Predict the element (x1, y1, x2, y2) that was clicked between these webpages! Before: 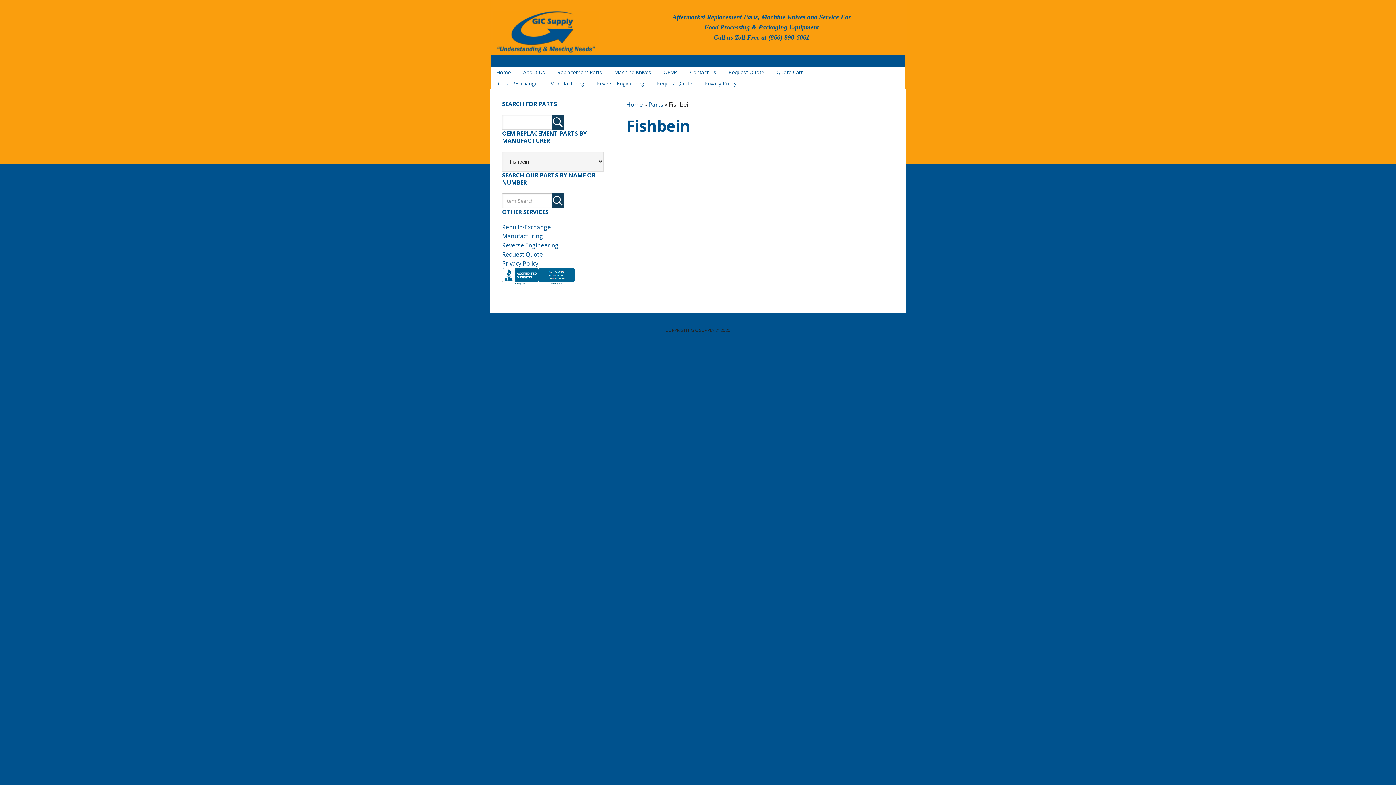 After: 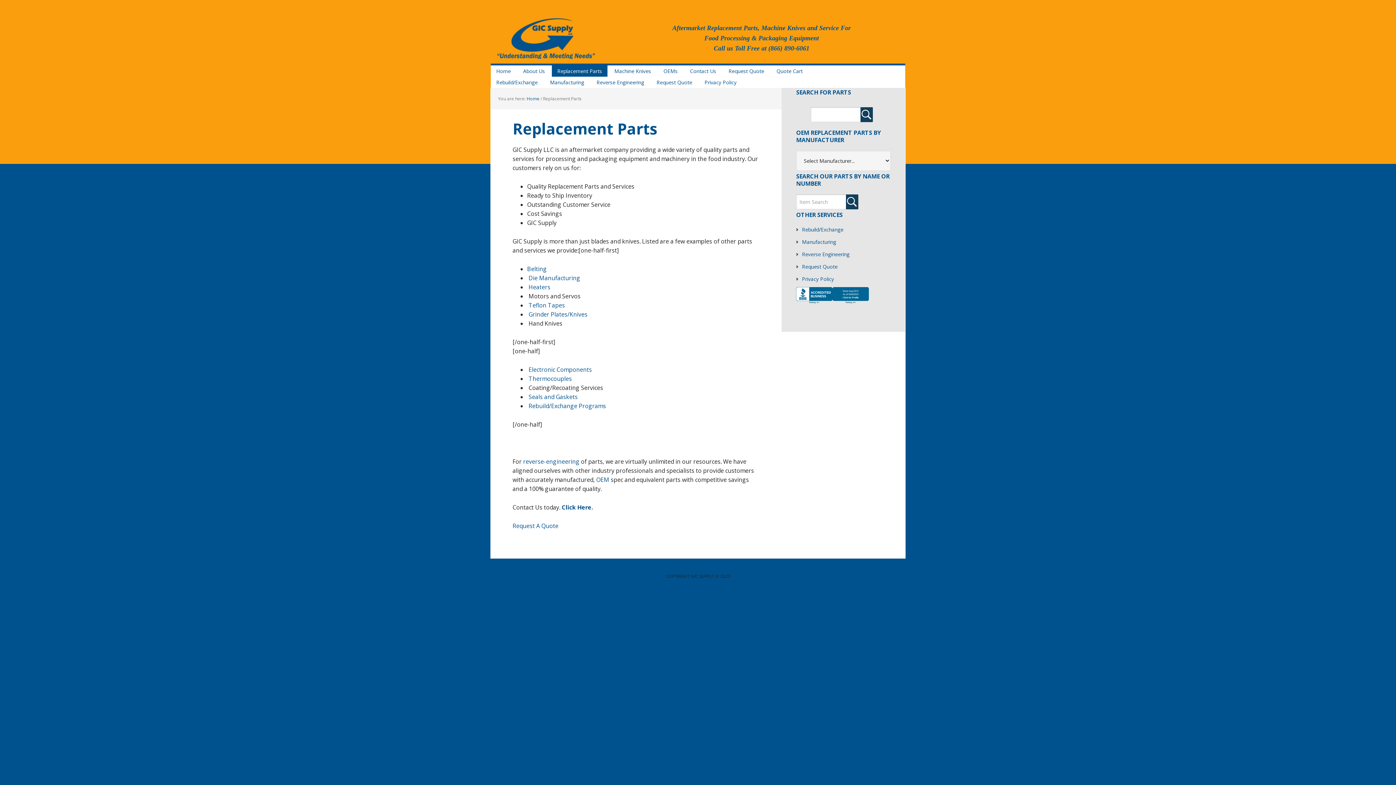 Action: label: Replacement Parts bbox: (552, 66, 607, 77)